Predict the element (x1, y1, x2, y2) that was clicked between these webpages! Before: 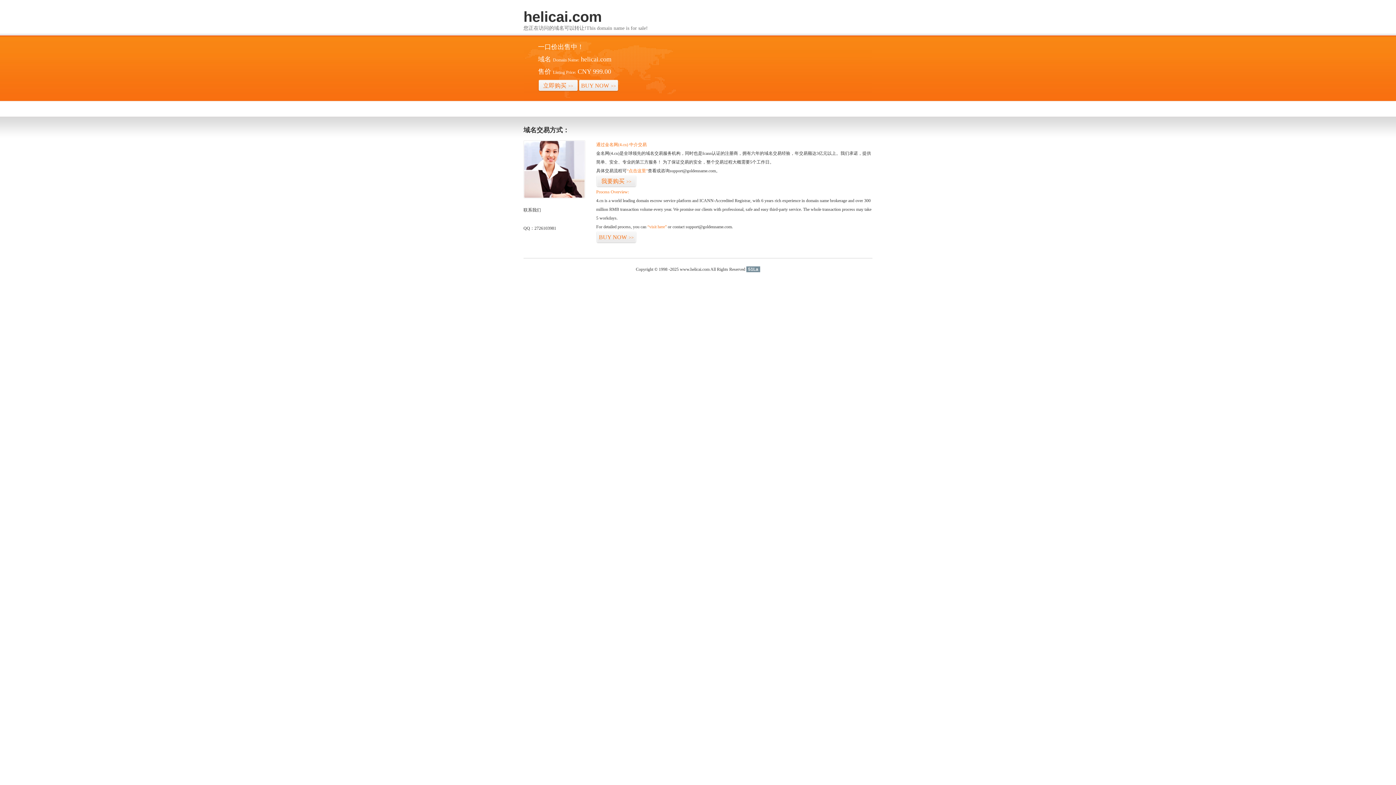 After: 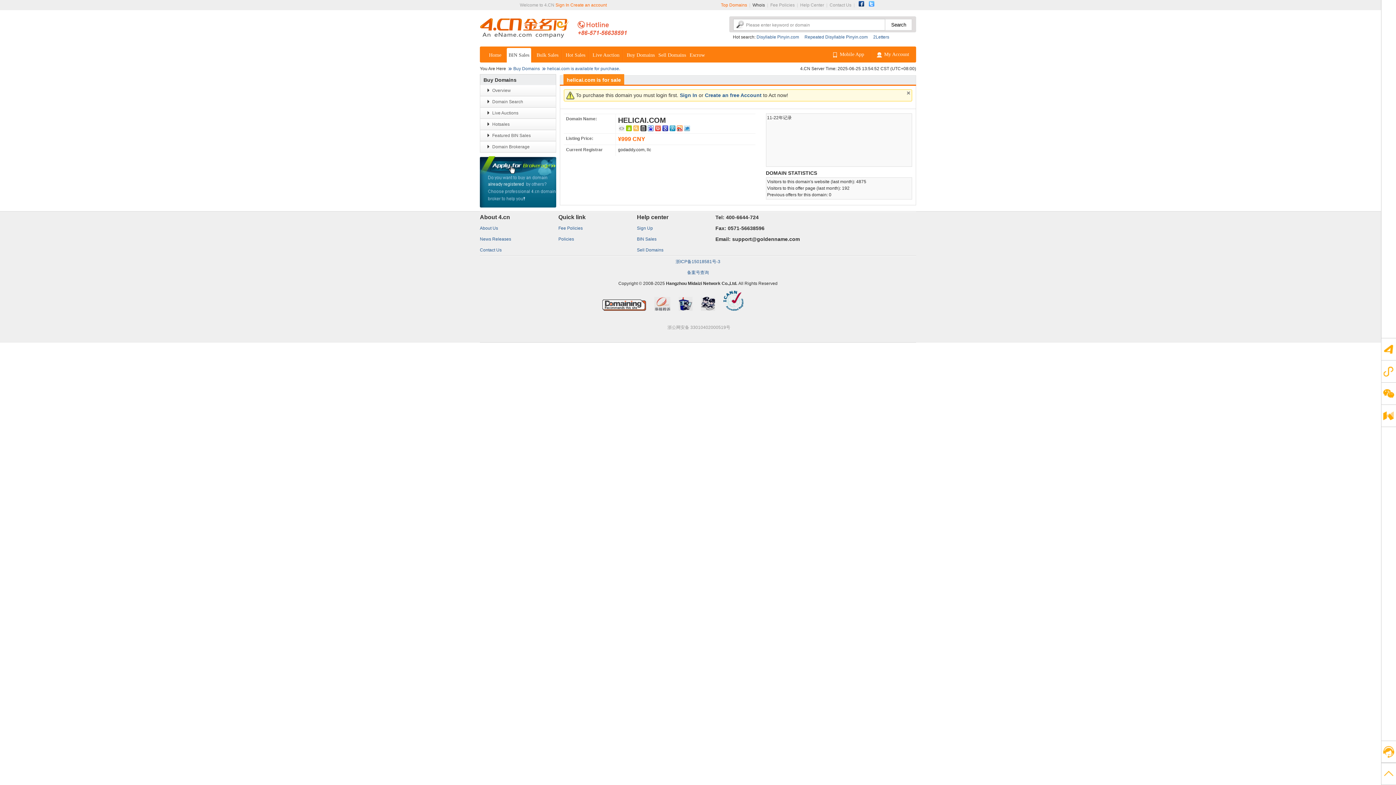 Action: bbox: (596, 175, 636, 187) label: 我要购买>>